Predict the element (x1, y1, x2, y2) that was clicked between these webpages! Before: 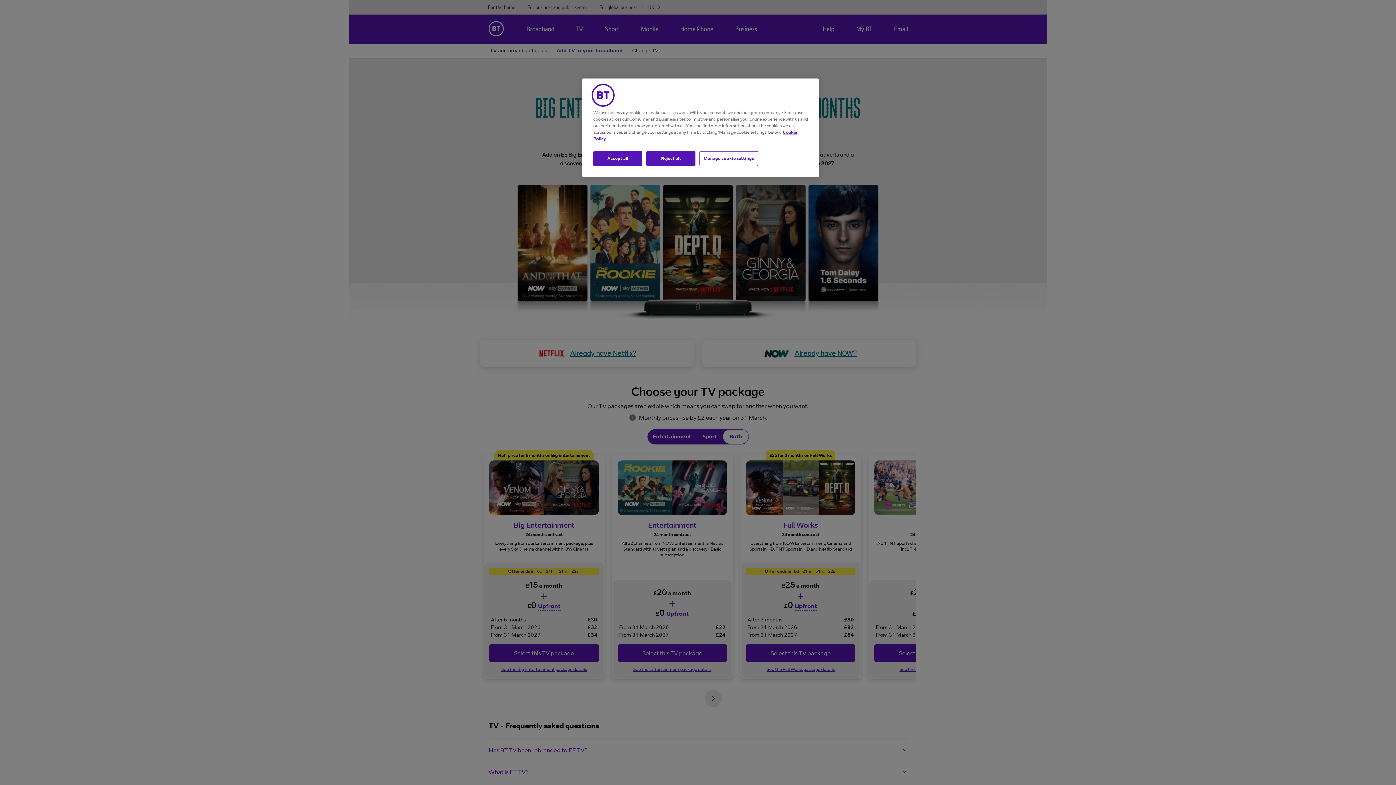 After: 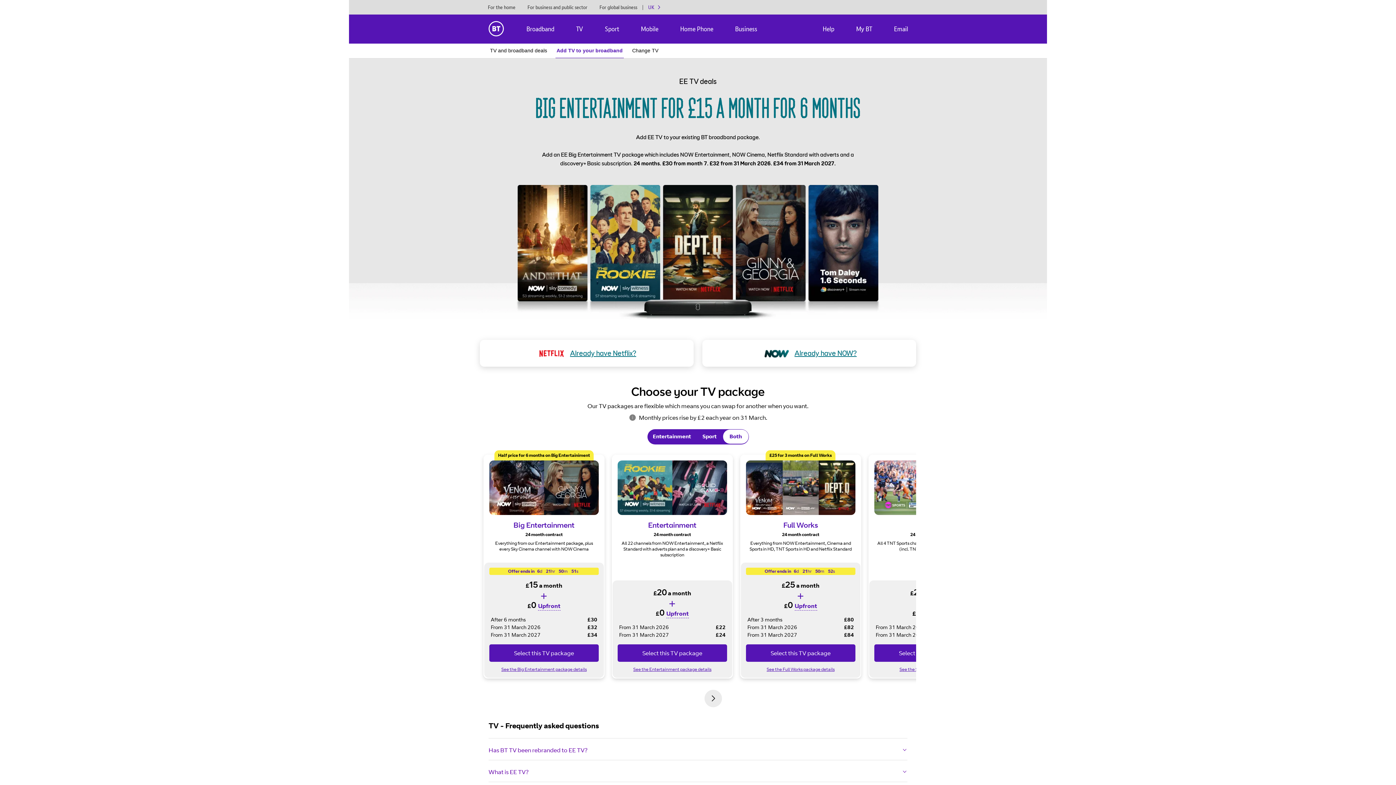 Action: label: Reject all bbox: (646, 151, 695, 166)